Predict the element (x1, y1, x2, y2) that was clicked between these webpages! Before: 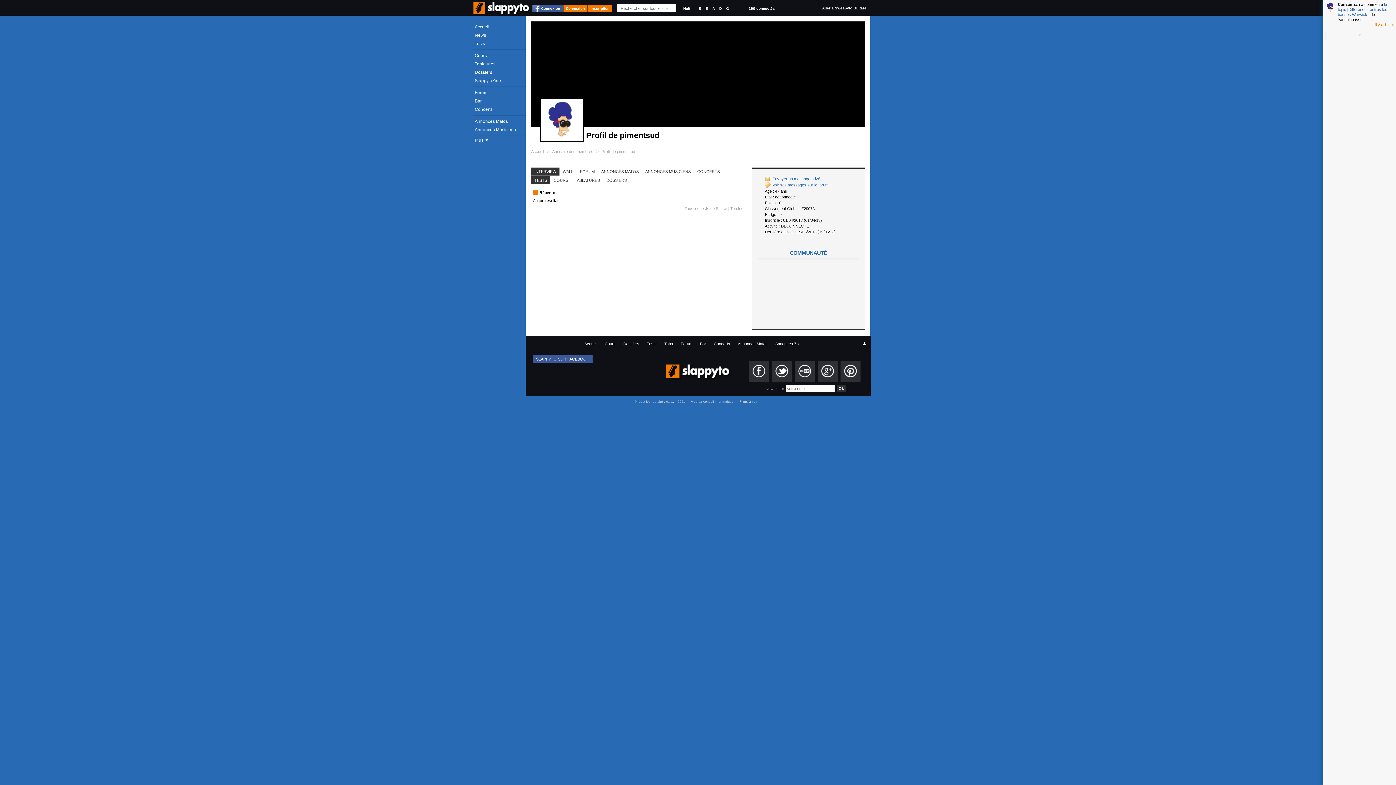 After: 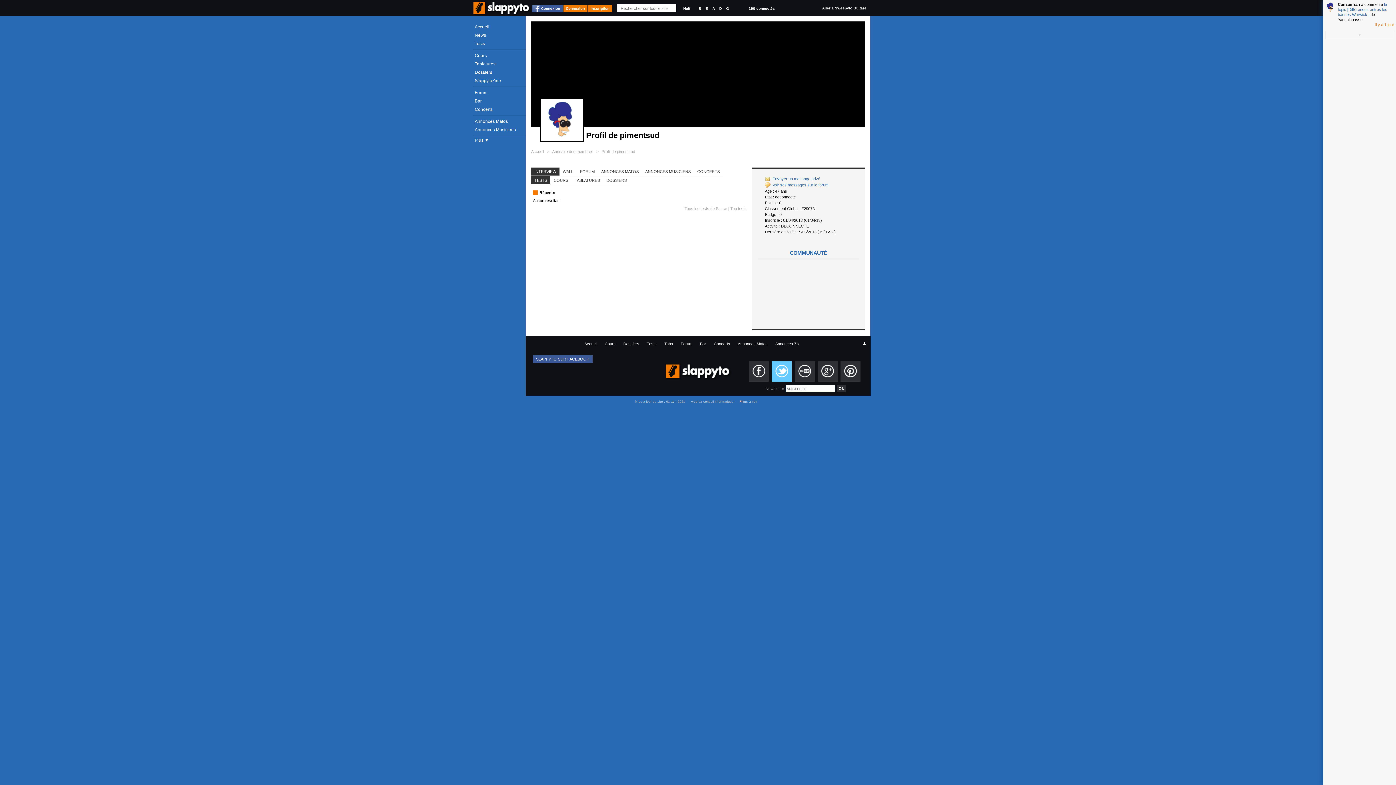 Action: bbox: (771, 361, 791, 382)